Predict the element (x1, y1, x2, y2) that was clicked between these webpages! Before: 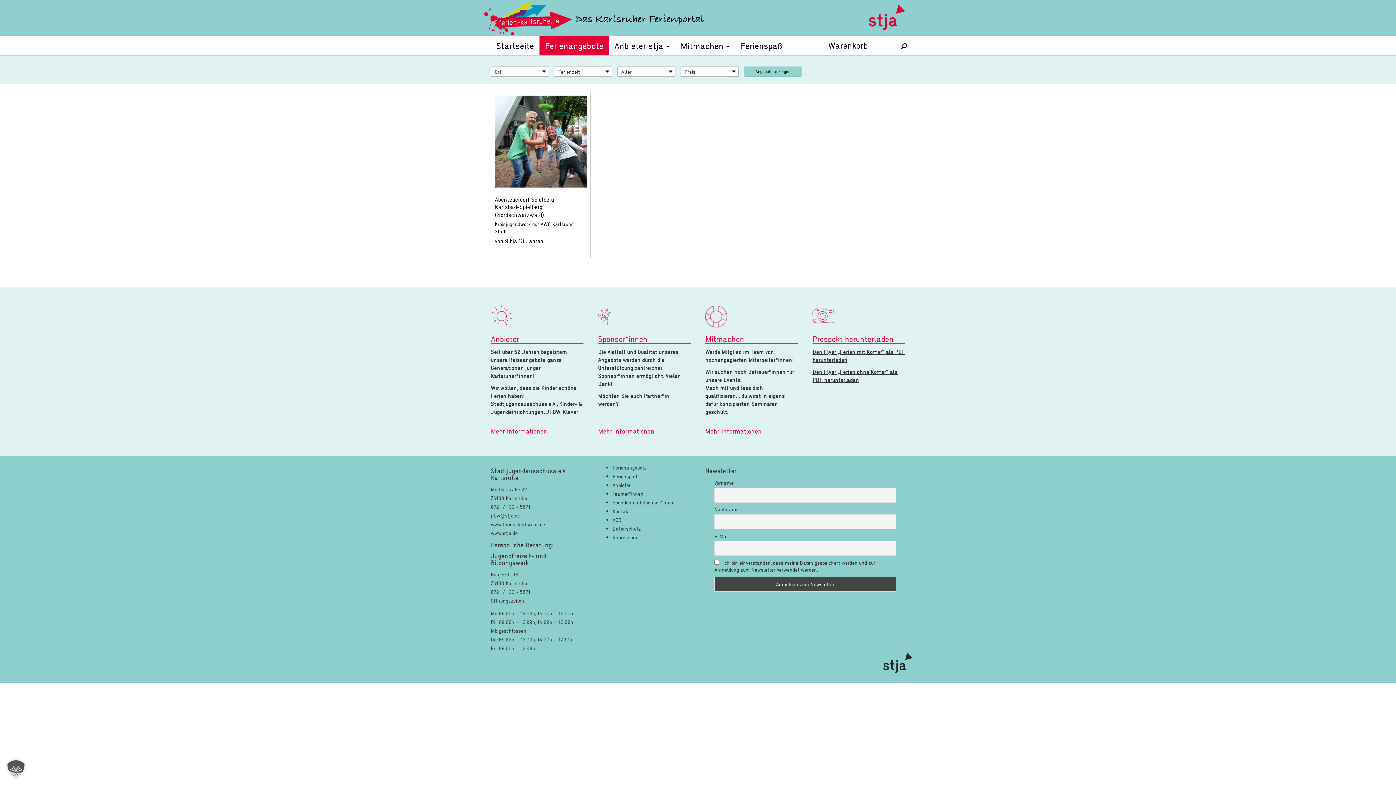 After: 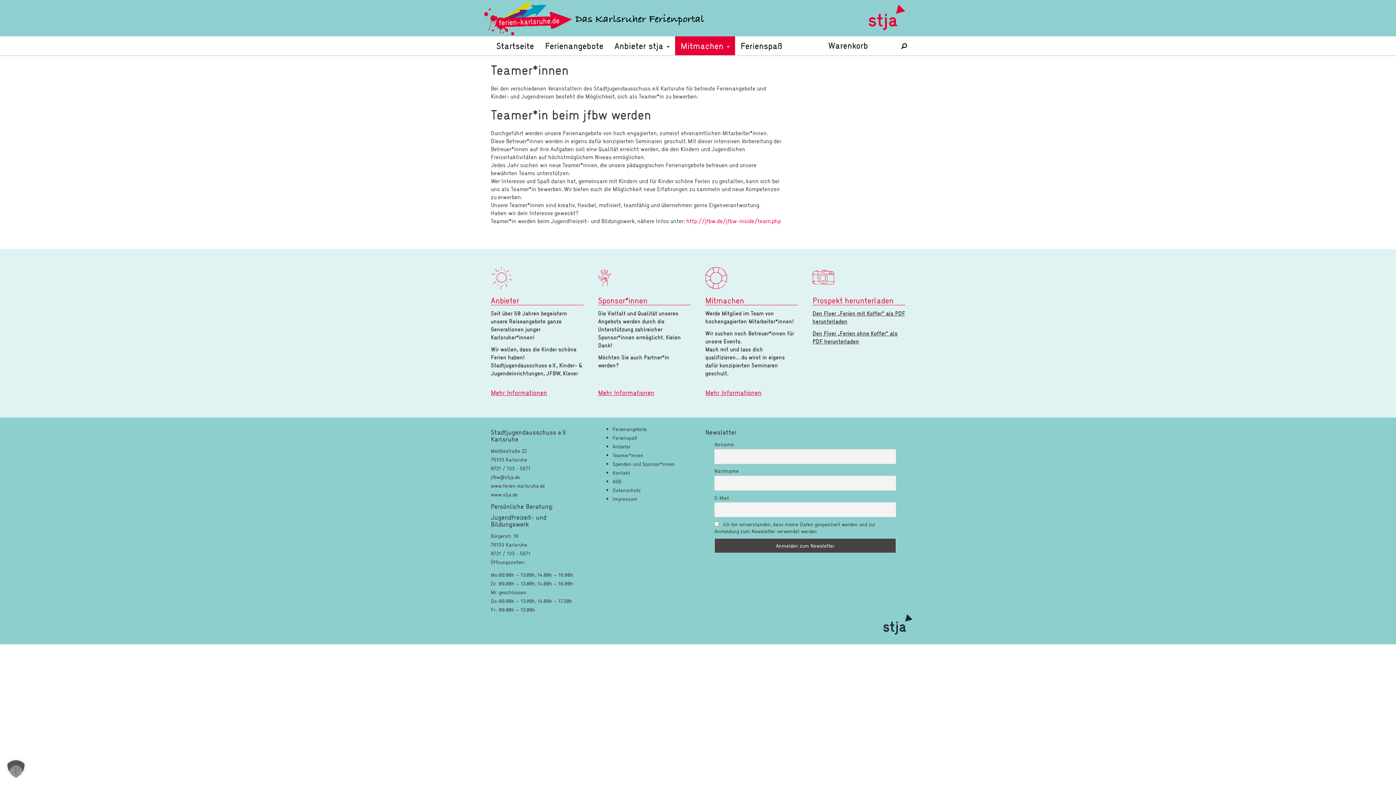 Action: label: Teamer*innen bbox: (612, 490, 643, 497)